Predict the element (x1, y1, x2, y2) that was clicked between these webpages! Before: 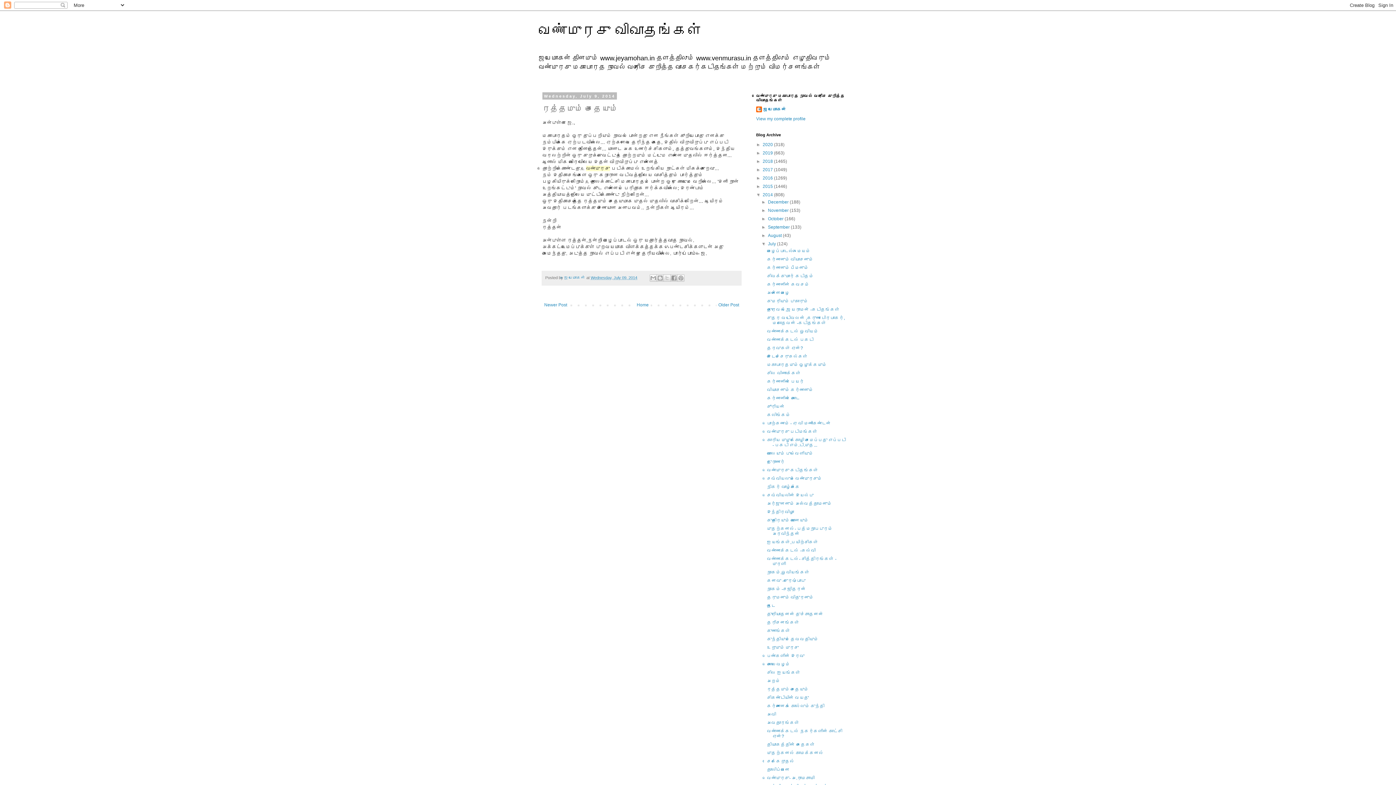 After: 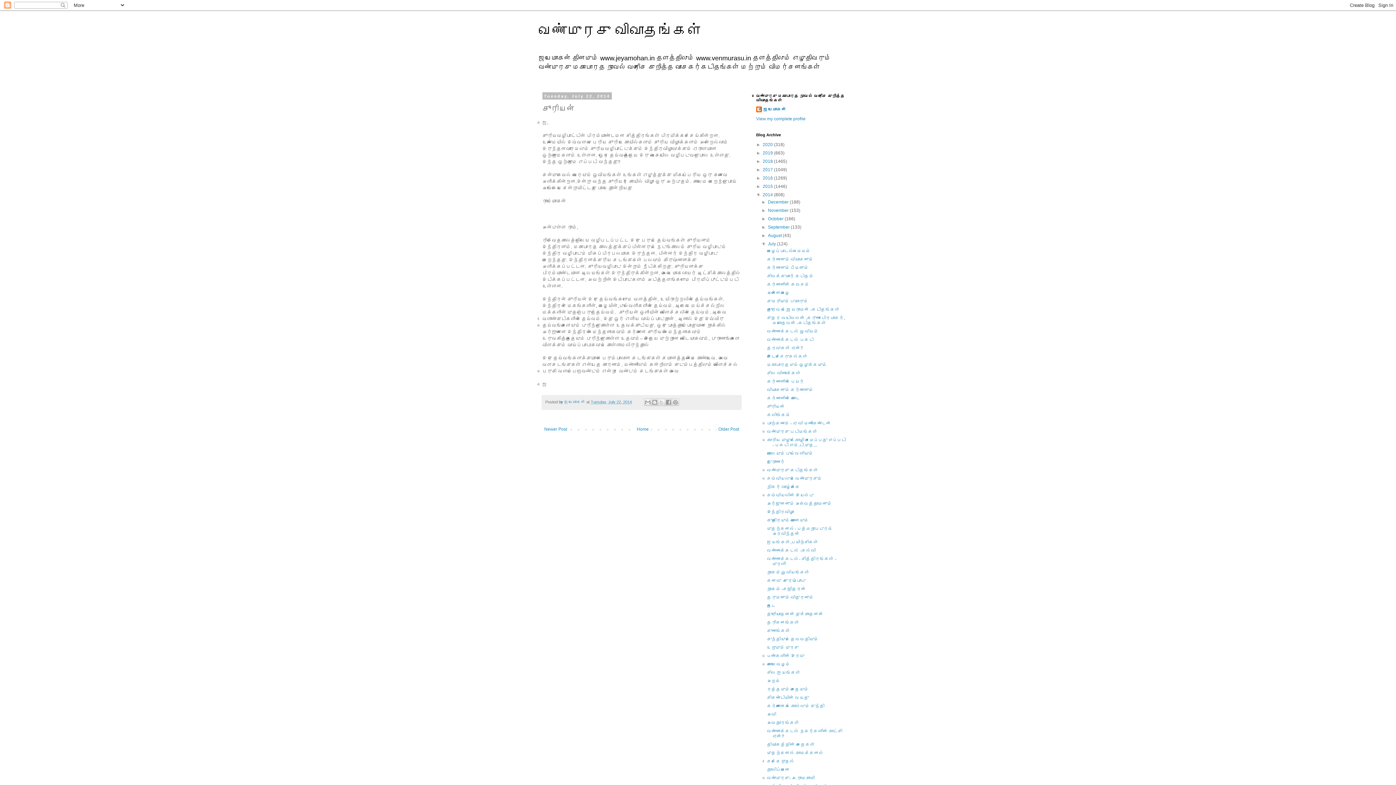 Action: label: சூரியன் bbox: (767, 404, 785, 409)